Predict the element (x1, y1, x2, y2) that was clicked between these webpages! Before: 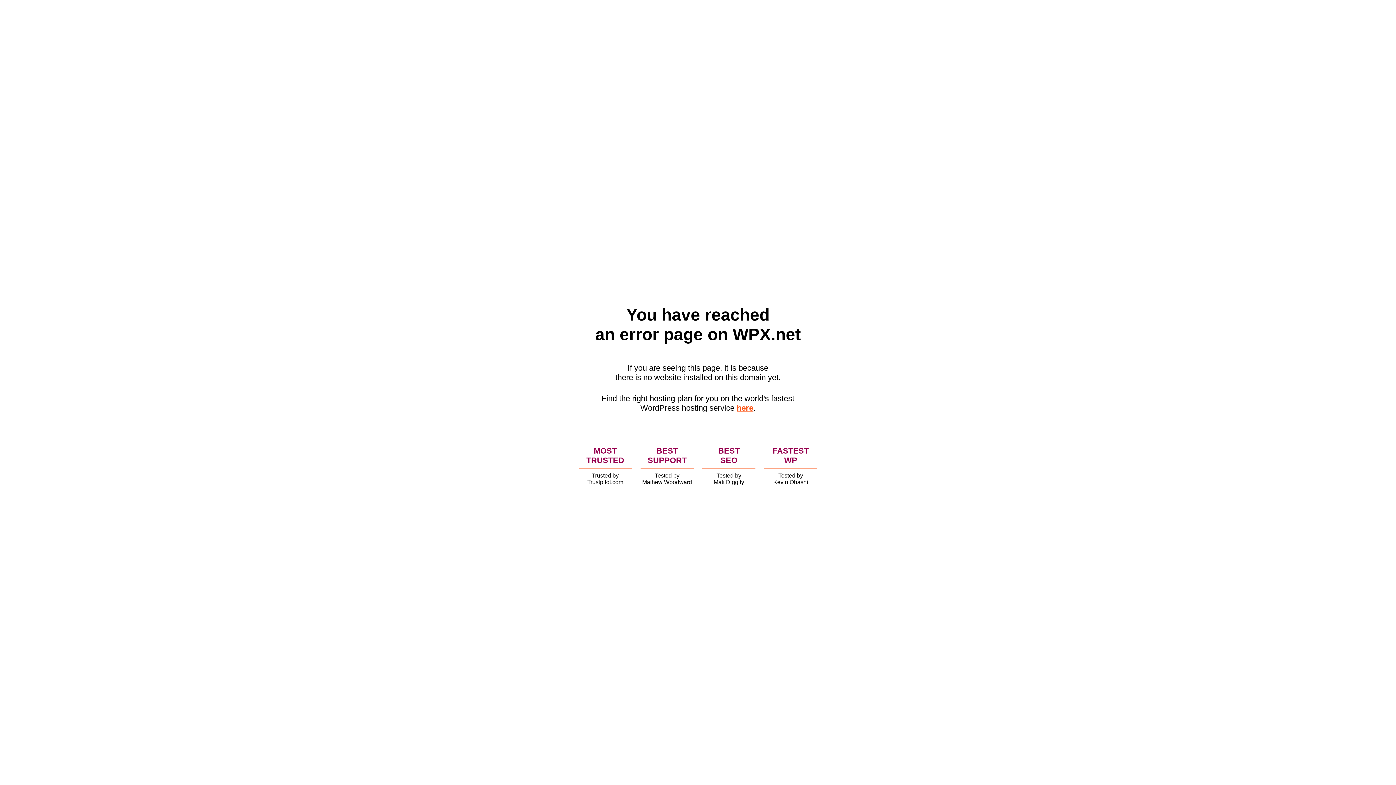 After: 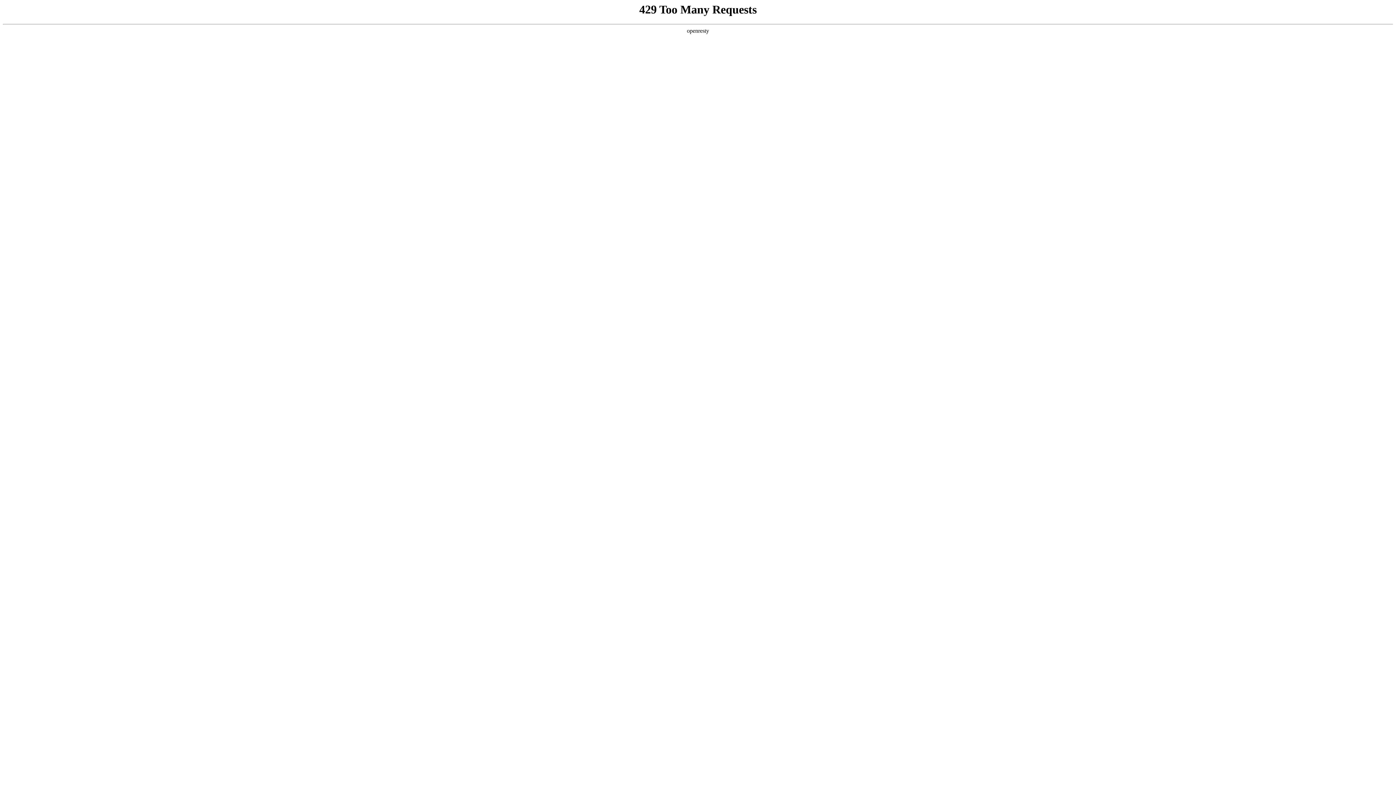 Action: bbox: (736, 403, 753, 412) label: here